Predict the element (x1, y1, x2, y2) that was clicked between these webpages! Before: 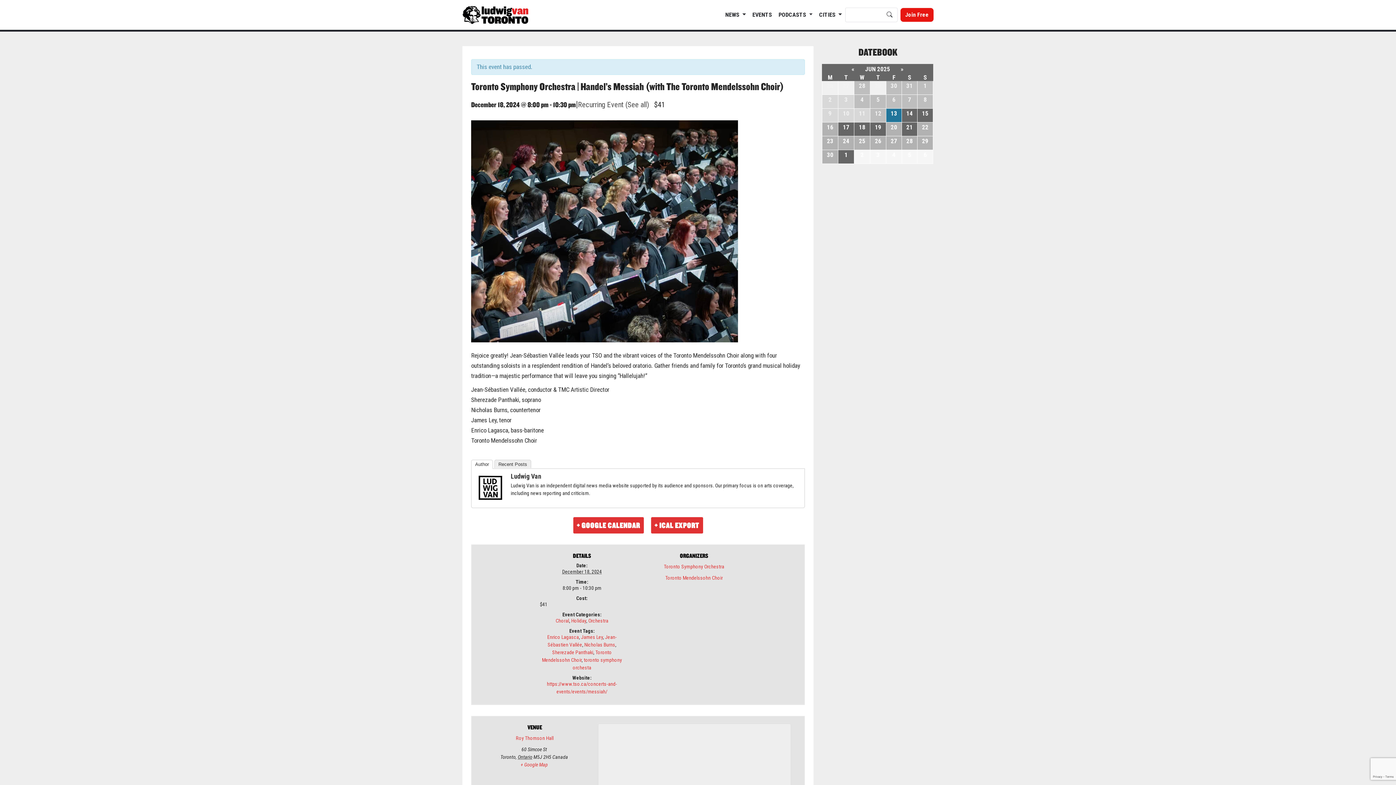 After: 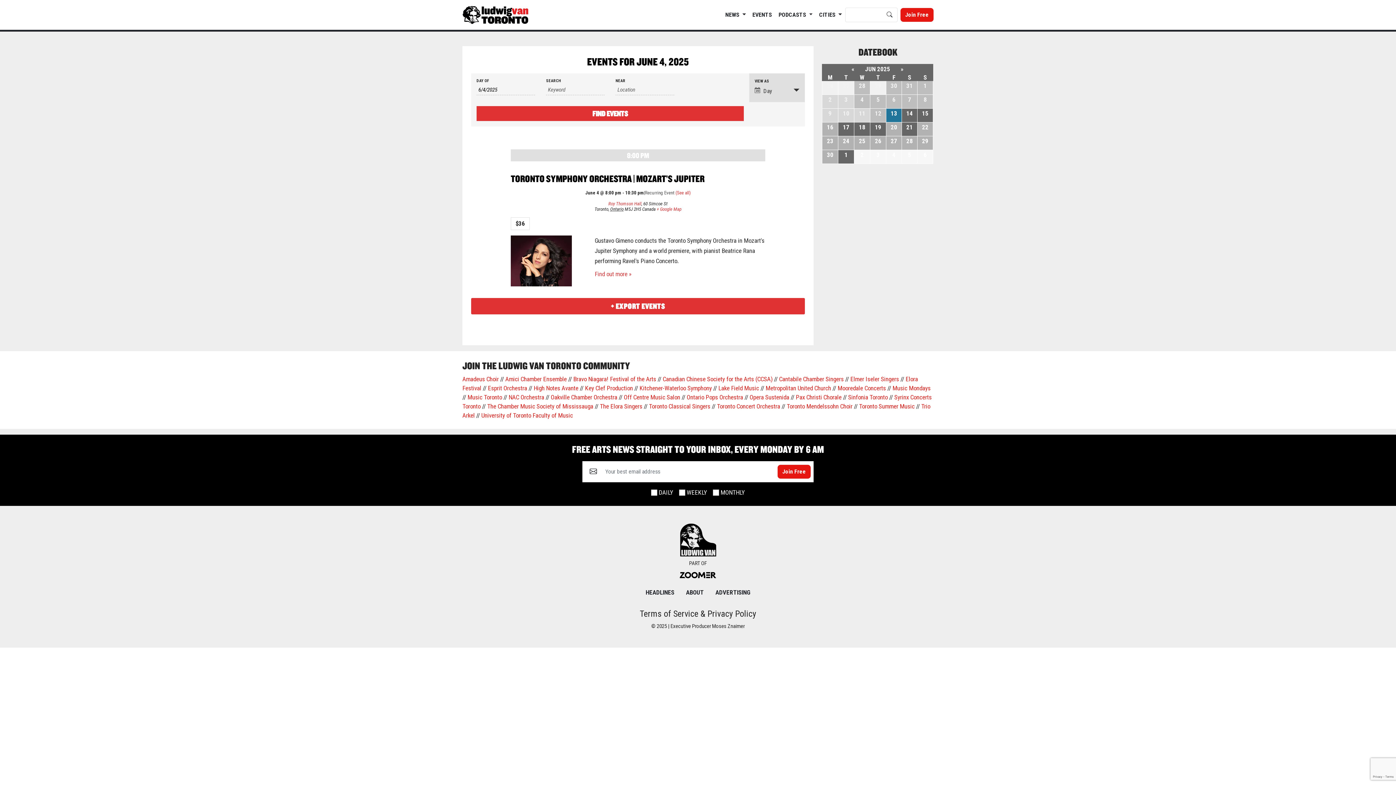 Action: label: 4 bbox: (854, 112, 870, 125)